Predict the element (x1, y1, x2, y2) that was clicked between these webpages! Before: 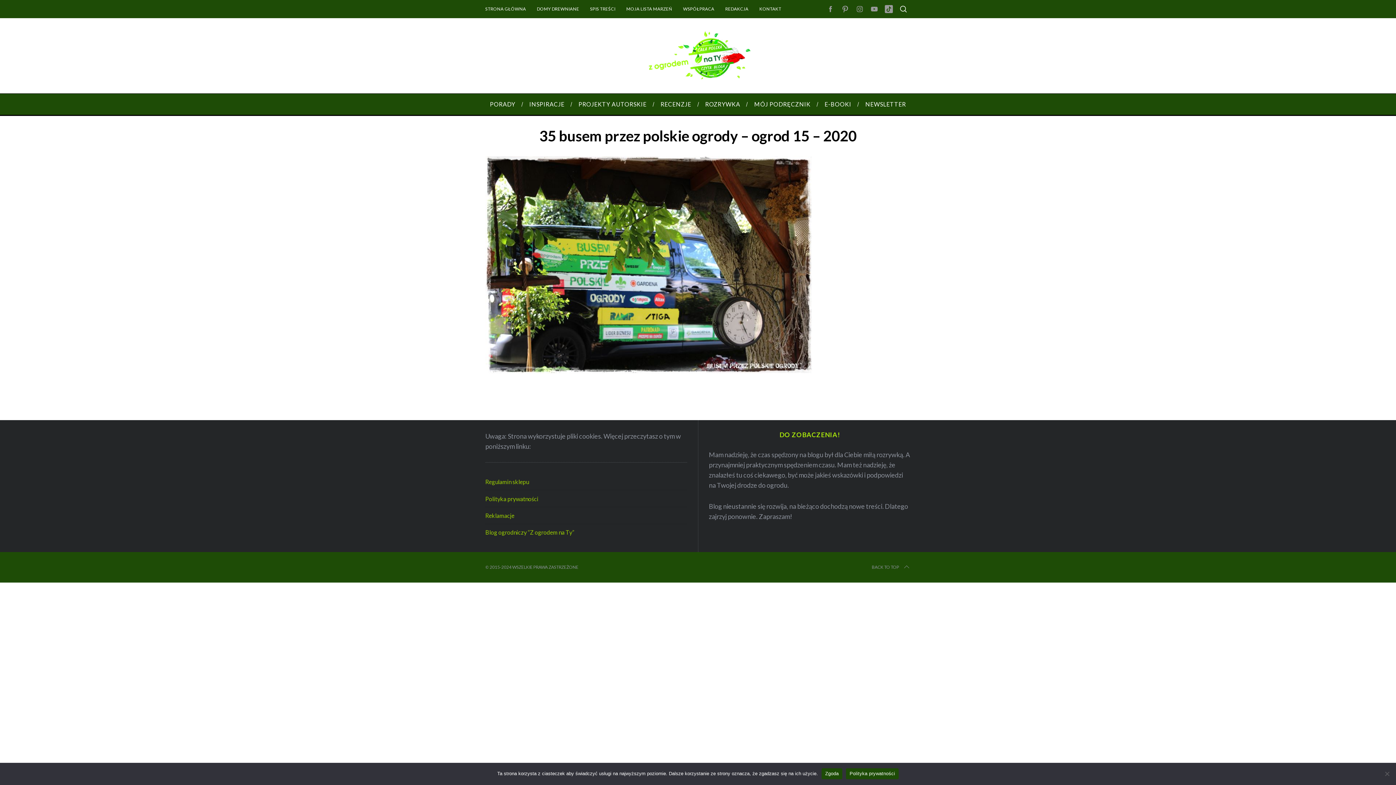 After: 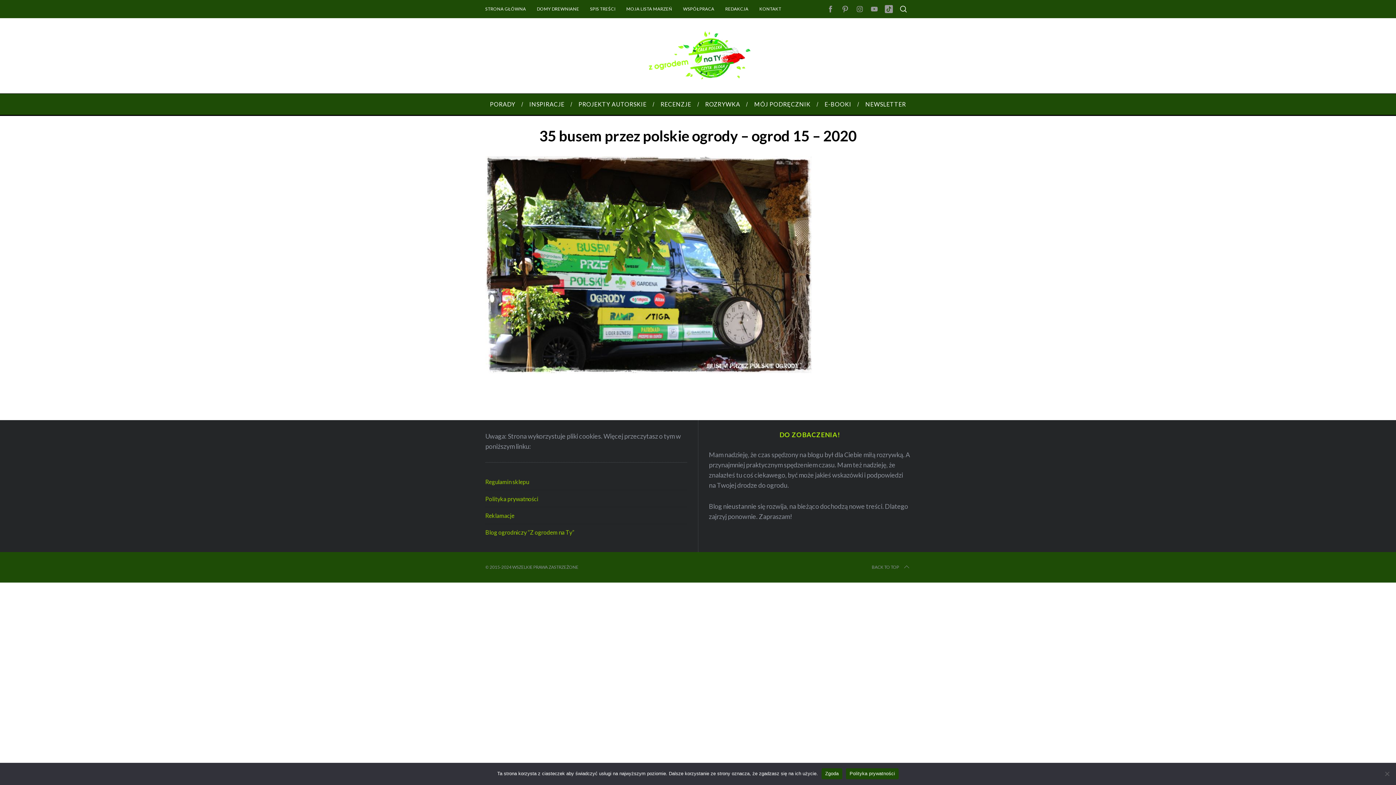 Action: bbox: (823, 1, 838, 16)